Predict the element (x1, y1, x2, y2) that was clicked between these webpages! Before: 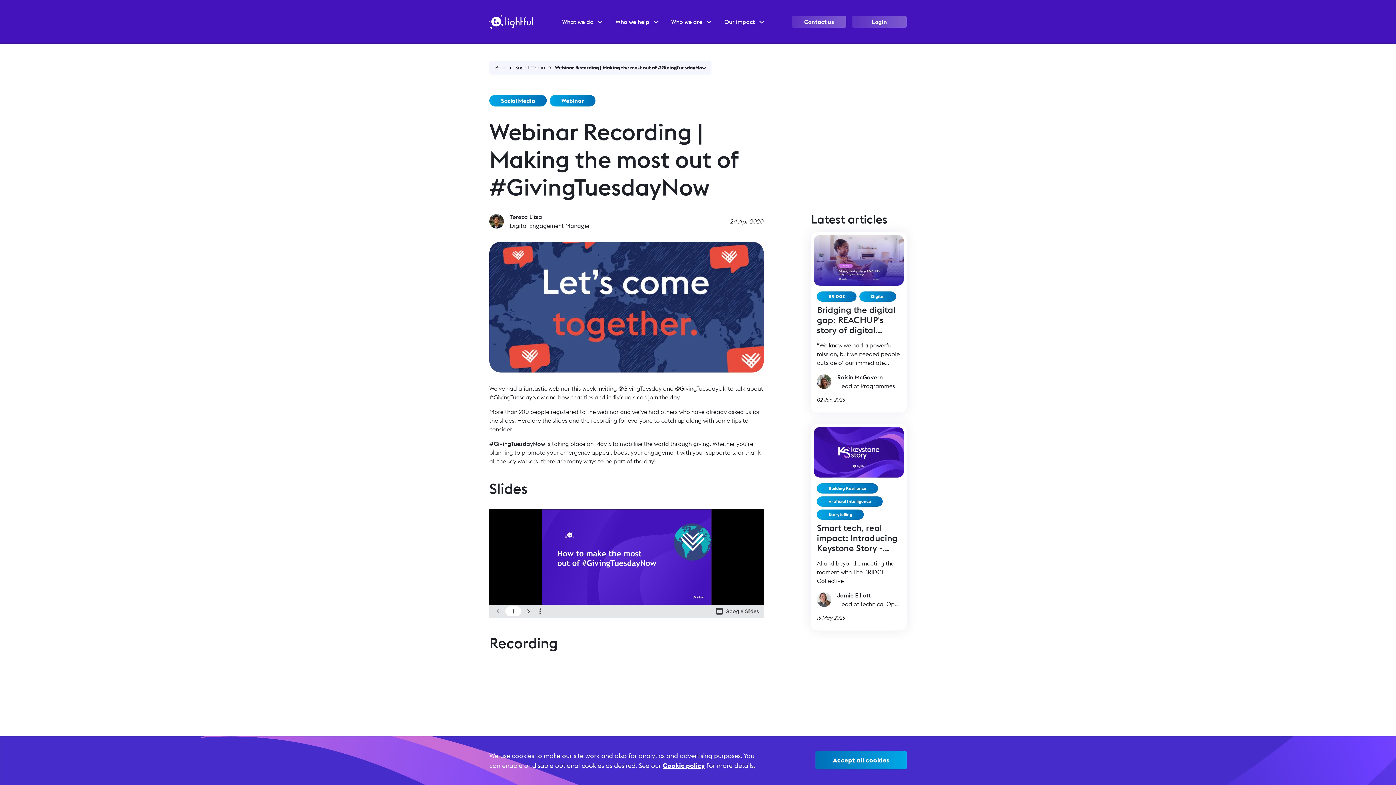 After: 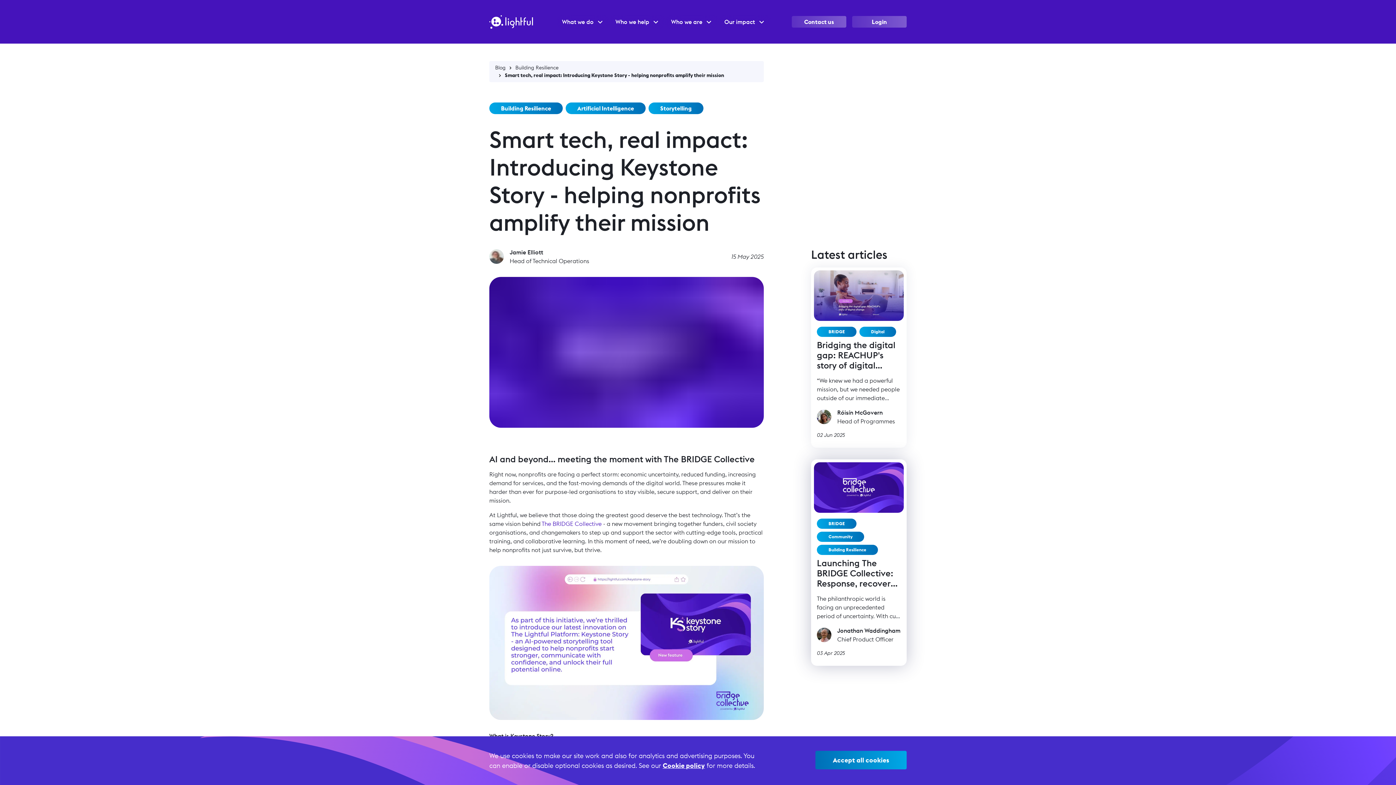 Action: label: Smart tech, real impact: Introducing Keystone Story - helping nonprofits amplify their mission bbox: (817, 522, 901, 553)